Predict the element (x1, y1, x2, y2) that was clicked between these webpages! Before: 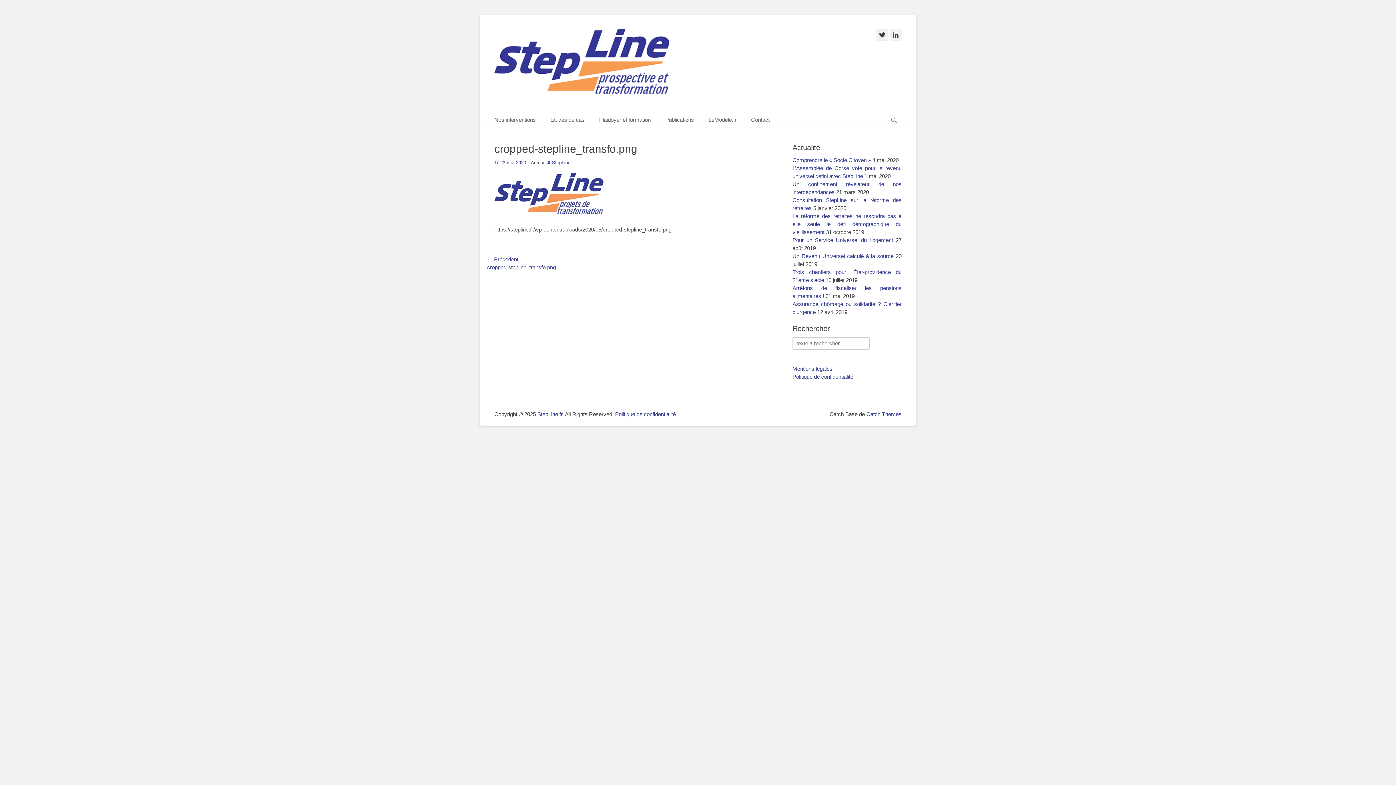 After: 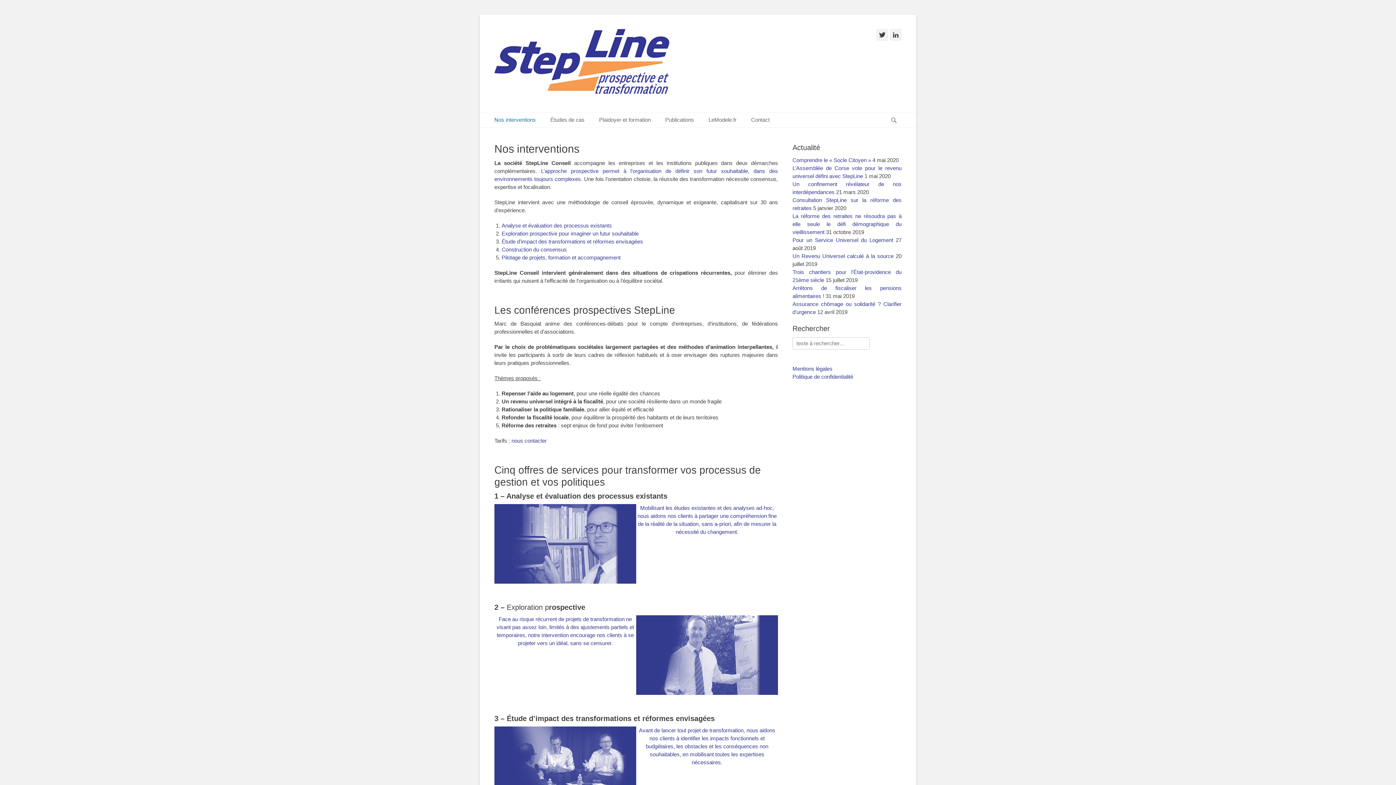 Action: bbox: (487, 112, 543, 127) label: Nos interventions